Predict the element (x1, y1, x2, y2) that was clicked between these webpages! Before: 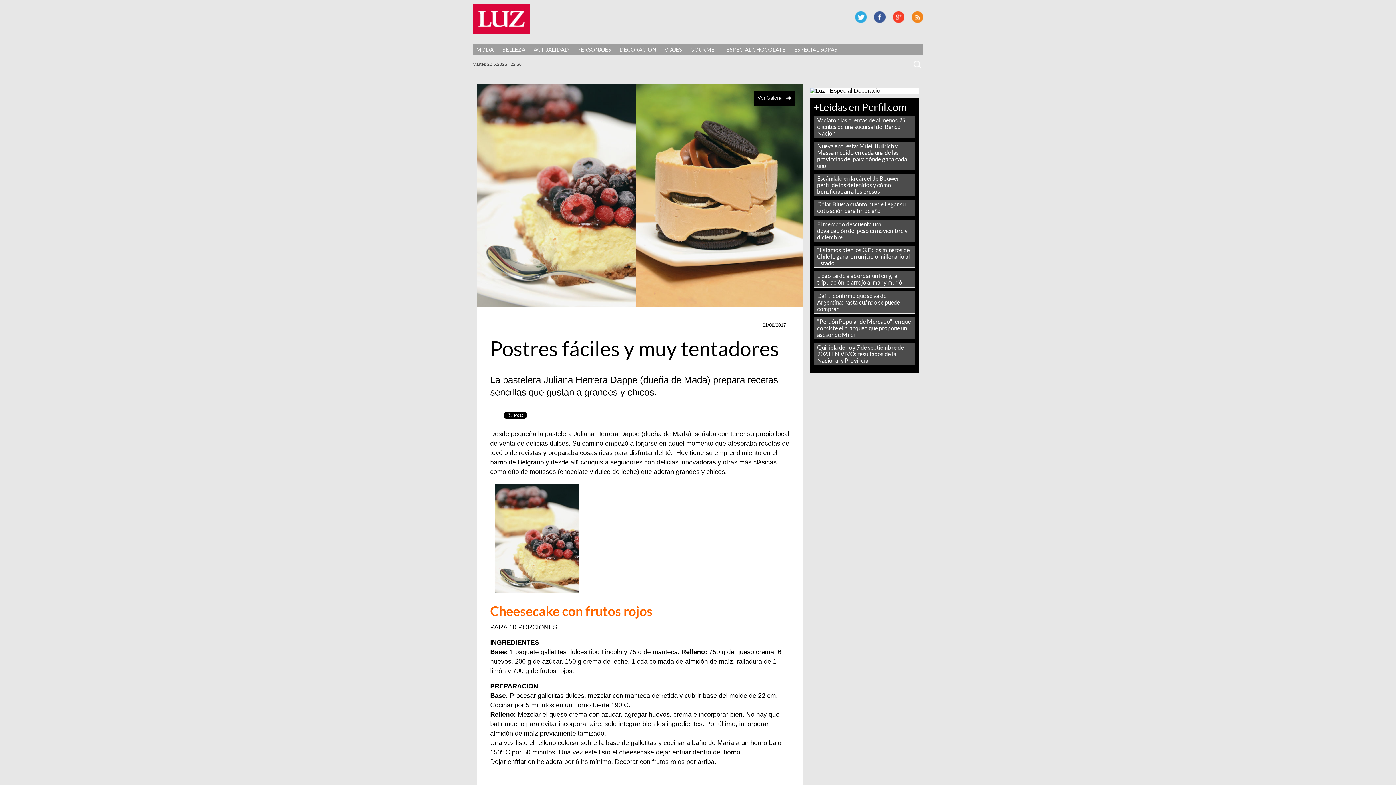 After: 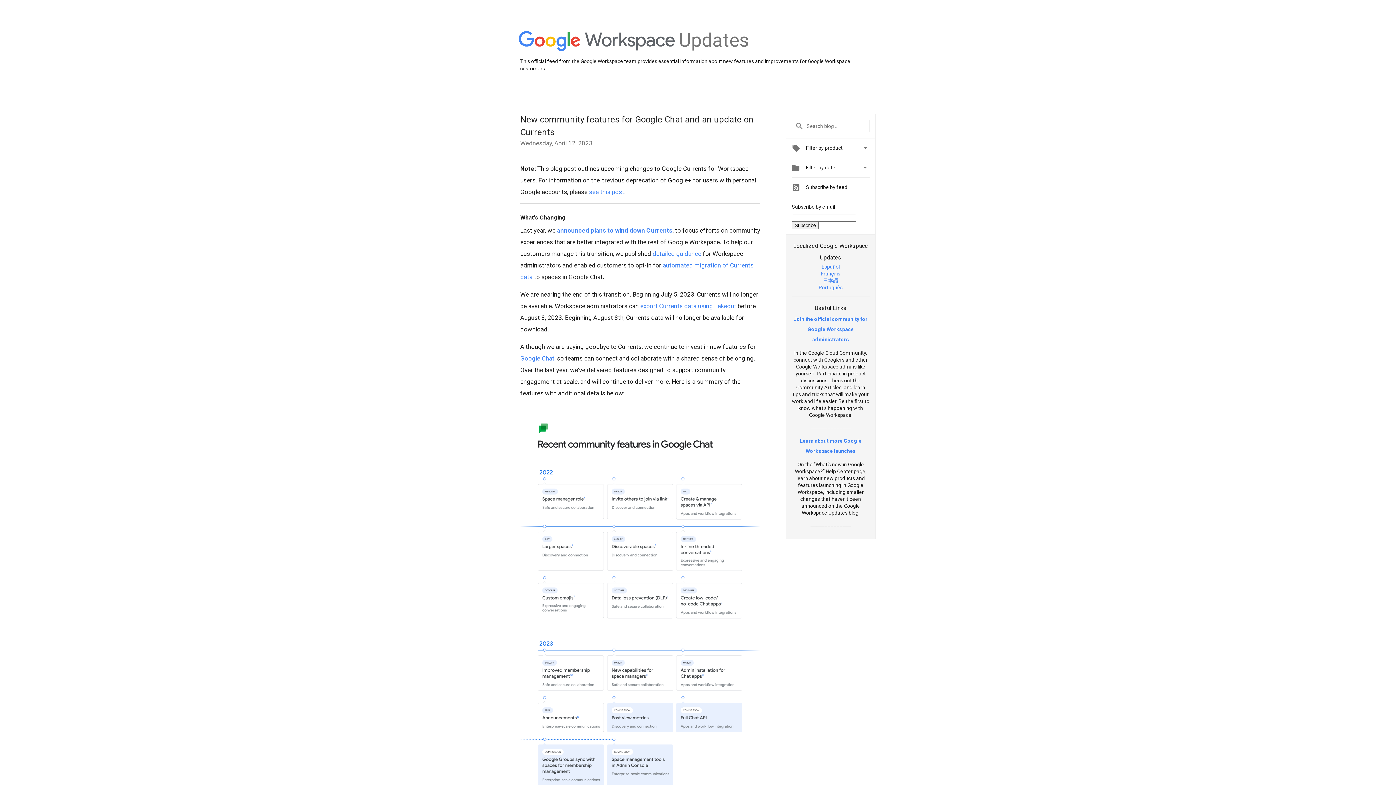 Action: label: G Plus bbox: (893, 11, 904, 22)